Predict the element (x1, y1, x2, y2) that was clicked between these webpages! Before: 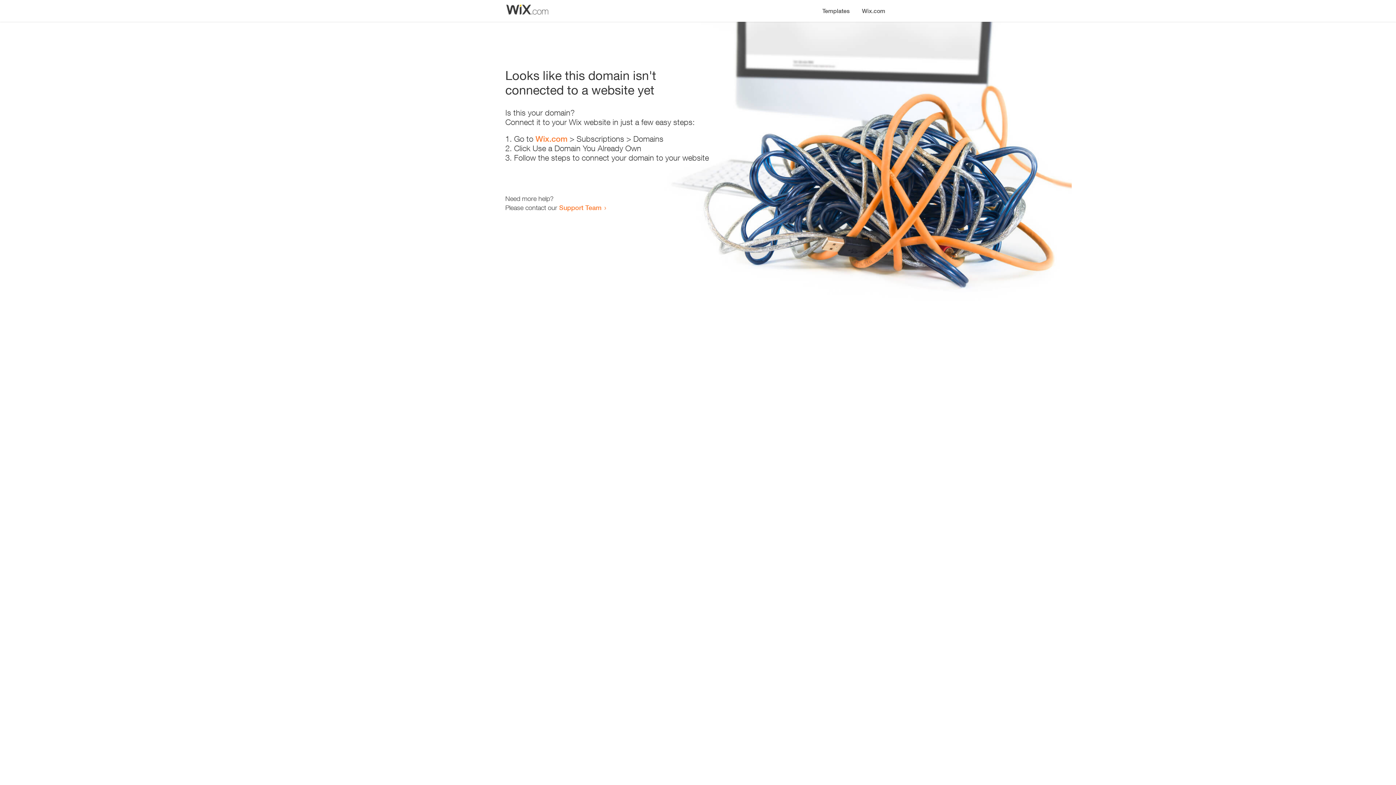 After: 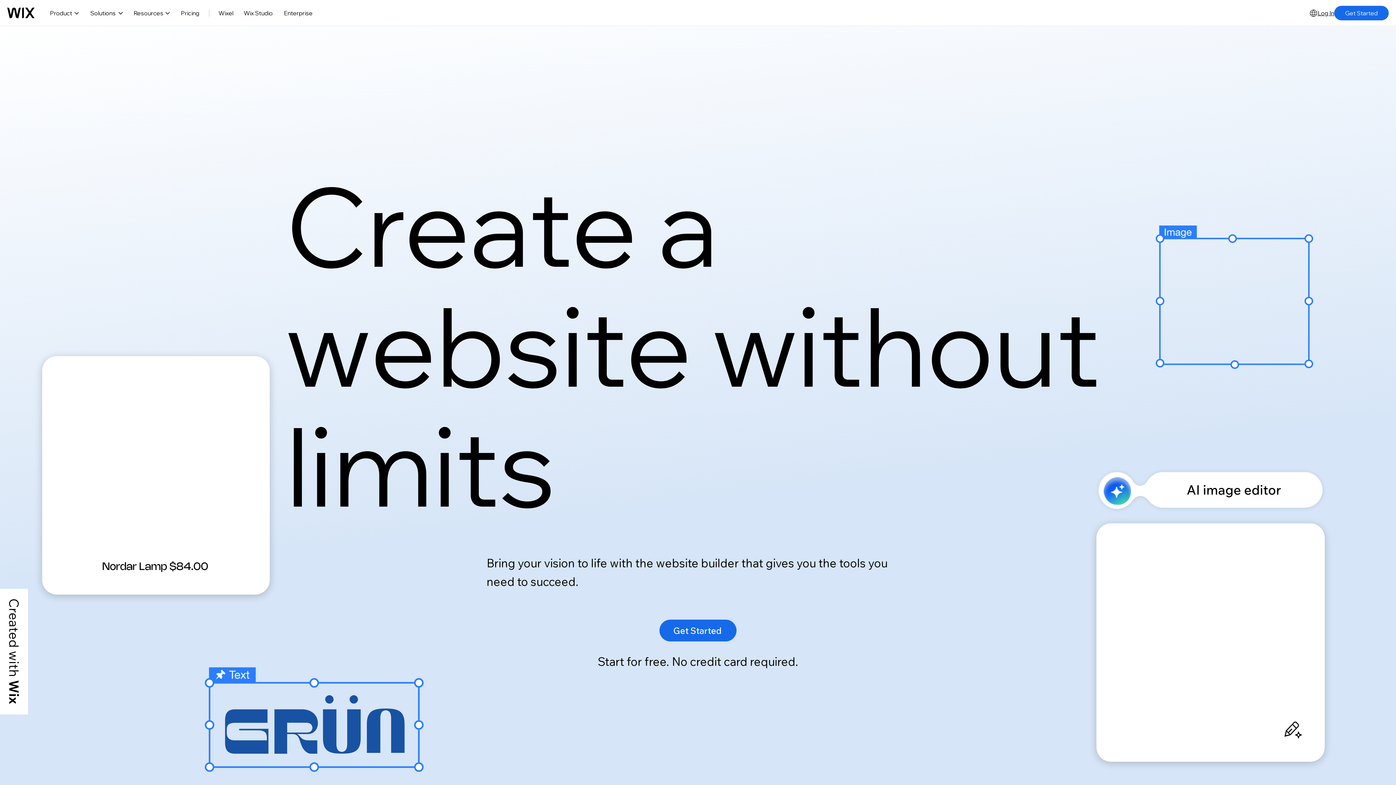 Action: label: Wix.com bbox: (535, 134, 567, 143)